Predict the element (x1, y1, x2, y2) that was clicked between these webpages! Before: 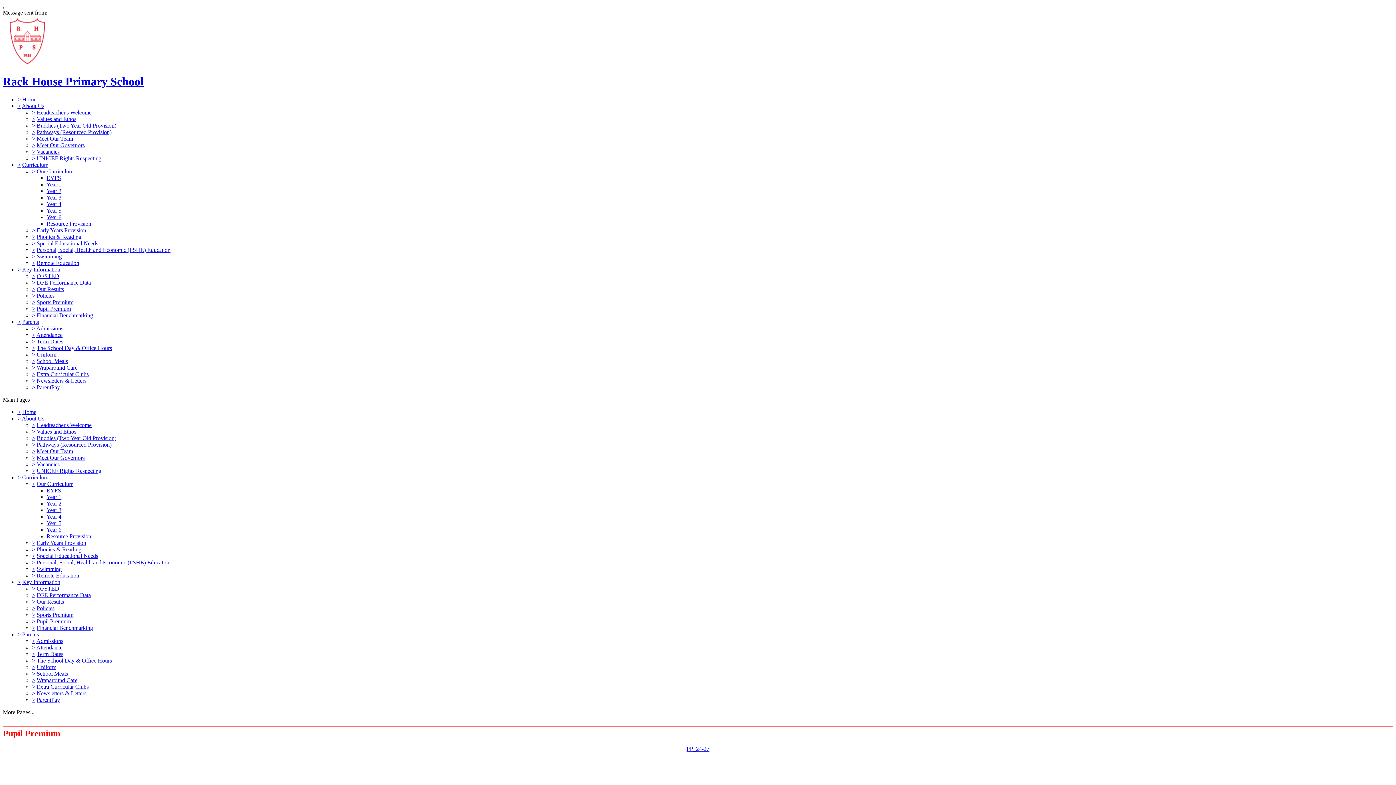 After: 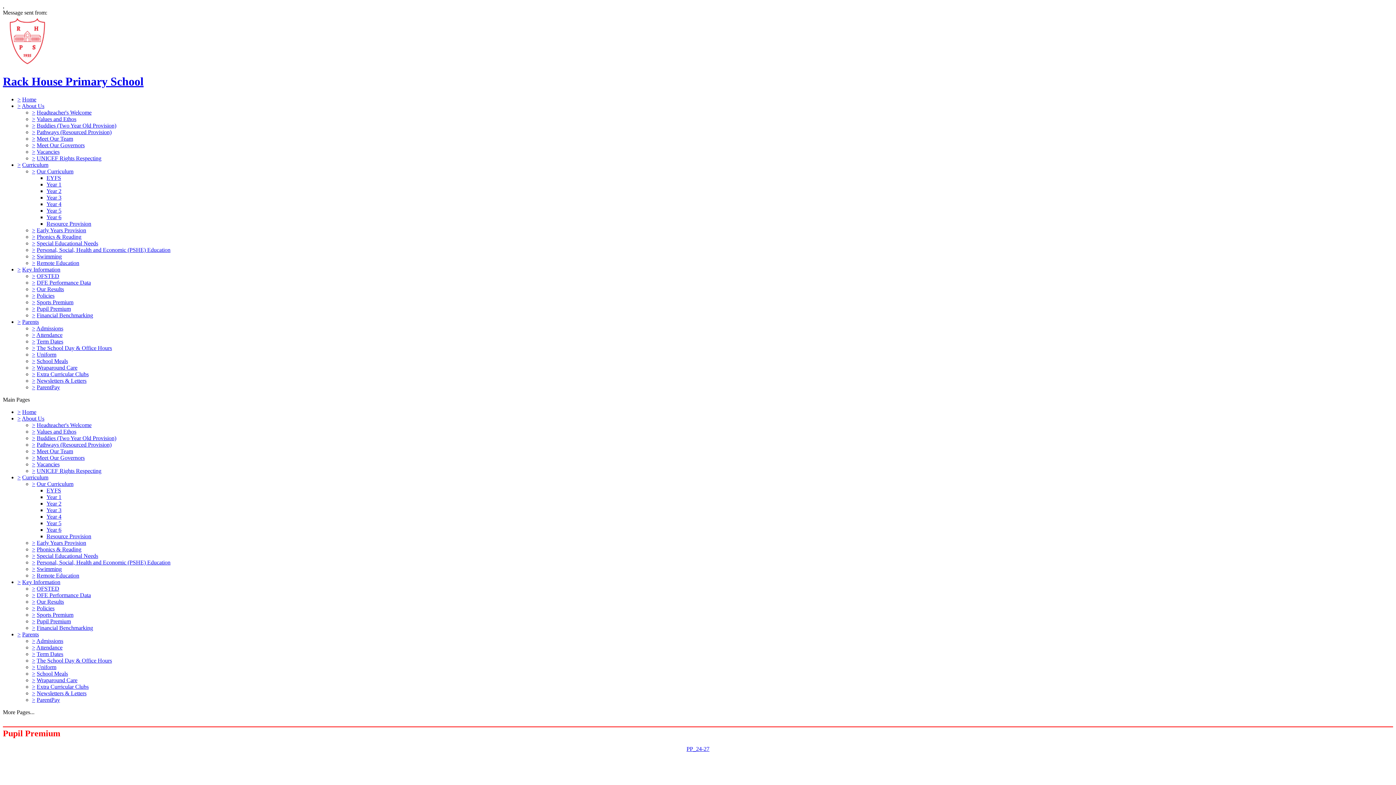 Action: label: > bbox: (32, 644, 35, 650)